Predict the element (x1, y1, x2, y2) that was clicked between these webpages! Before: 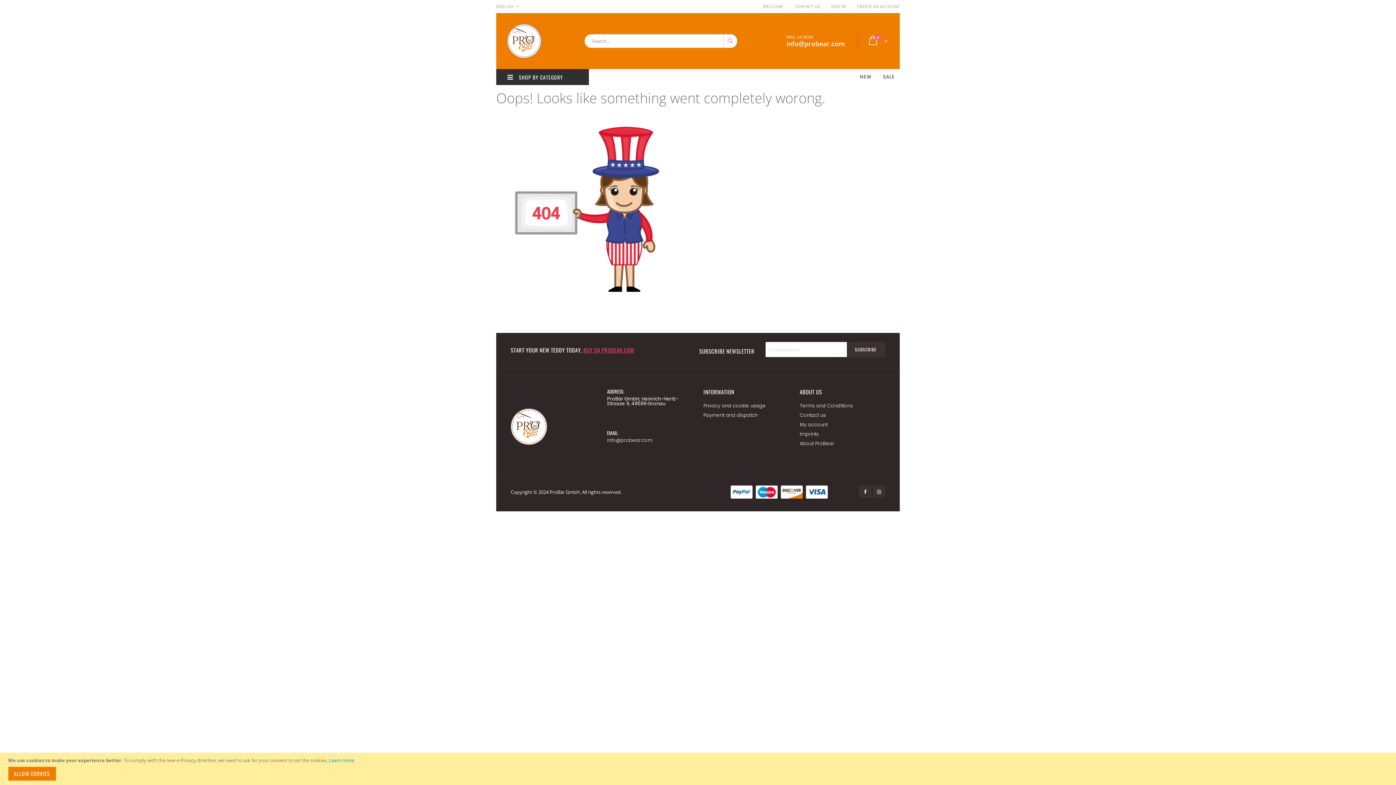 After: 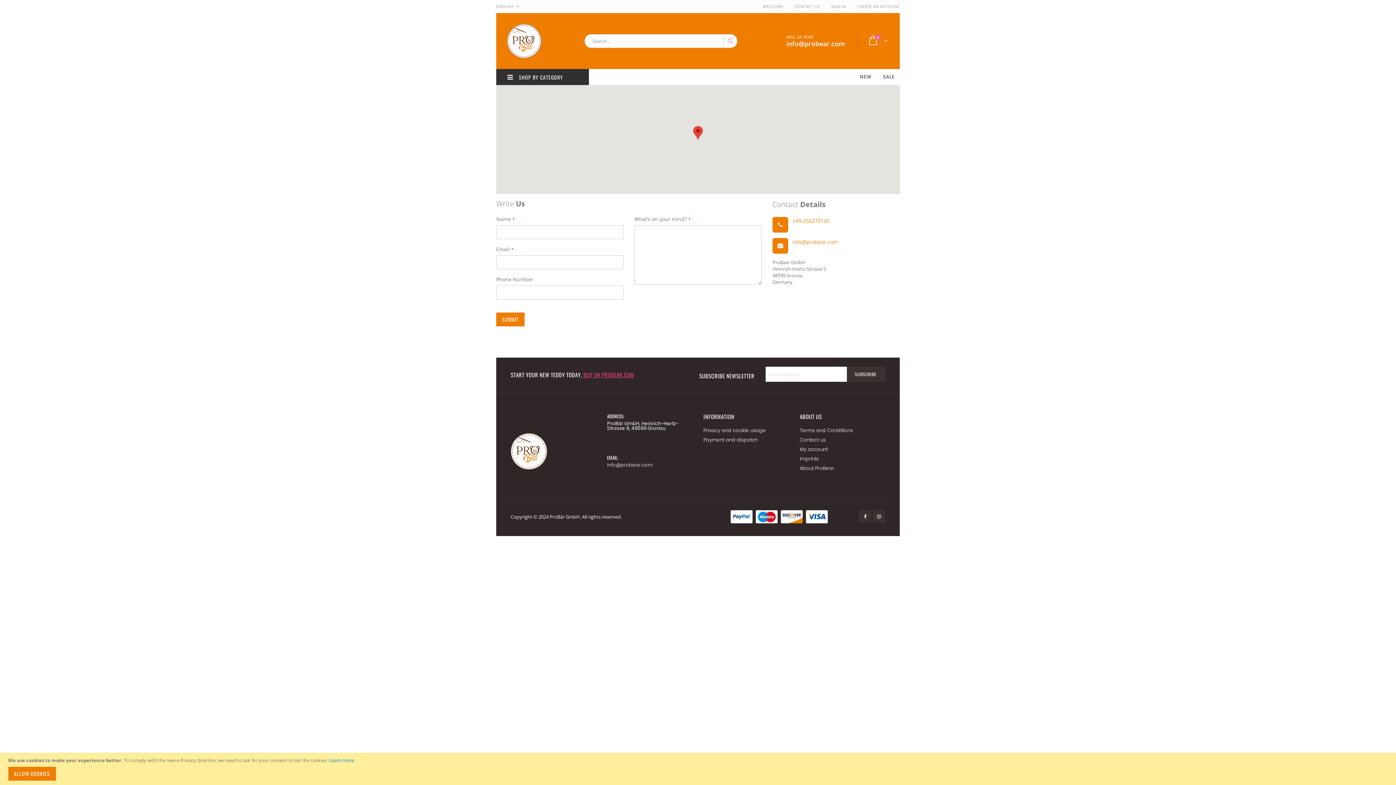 Action: bbox: (789, 3, 825, 9) label: CONTACT US